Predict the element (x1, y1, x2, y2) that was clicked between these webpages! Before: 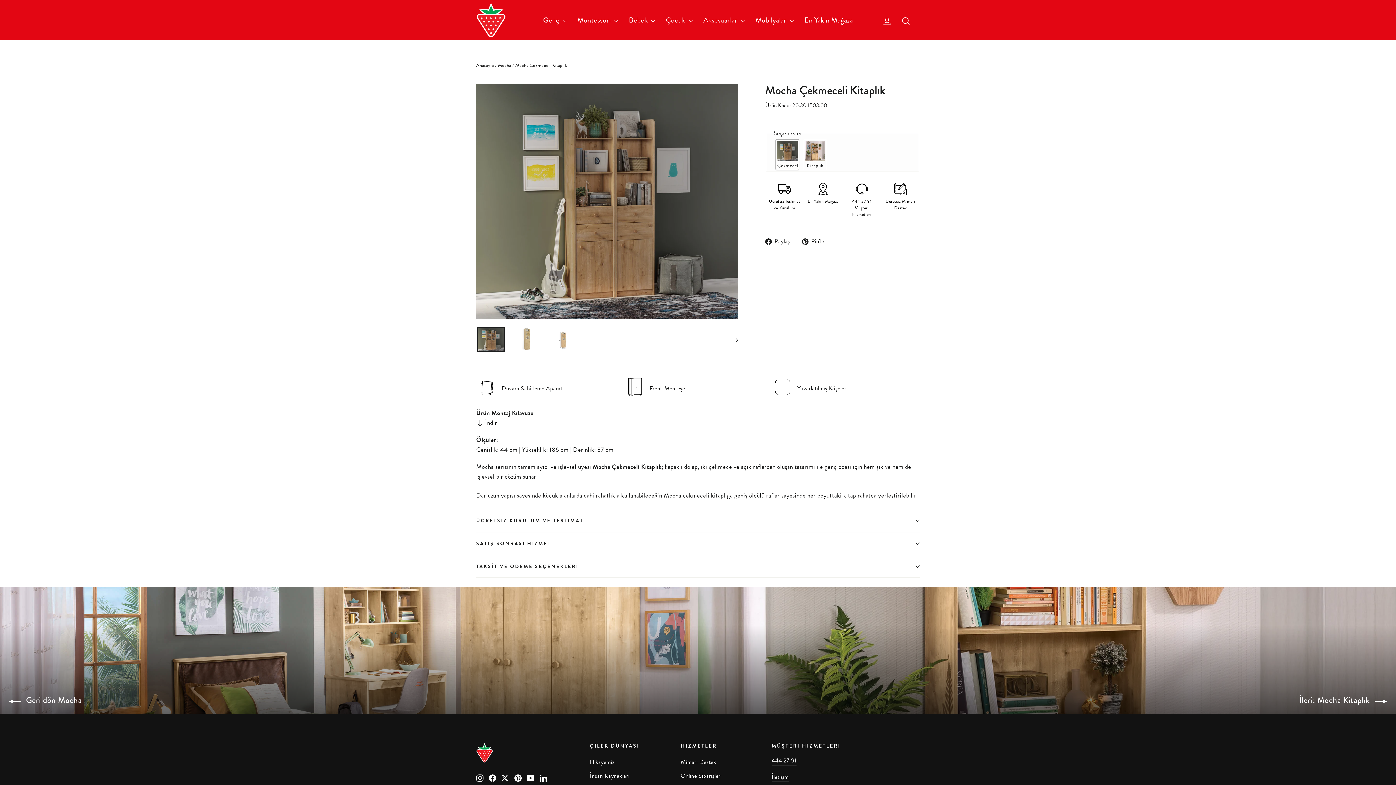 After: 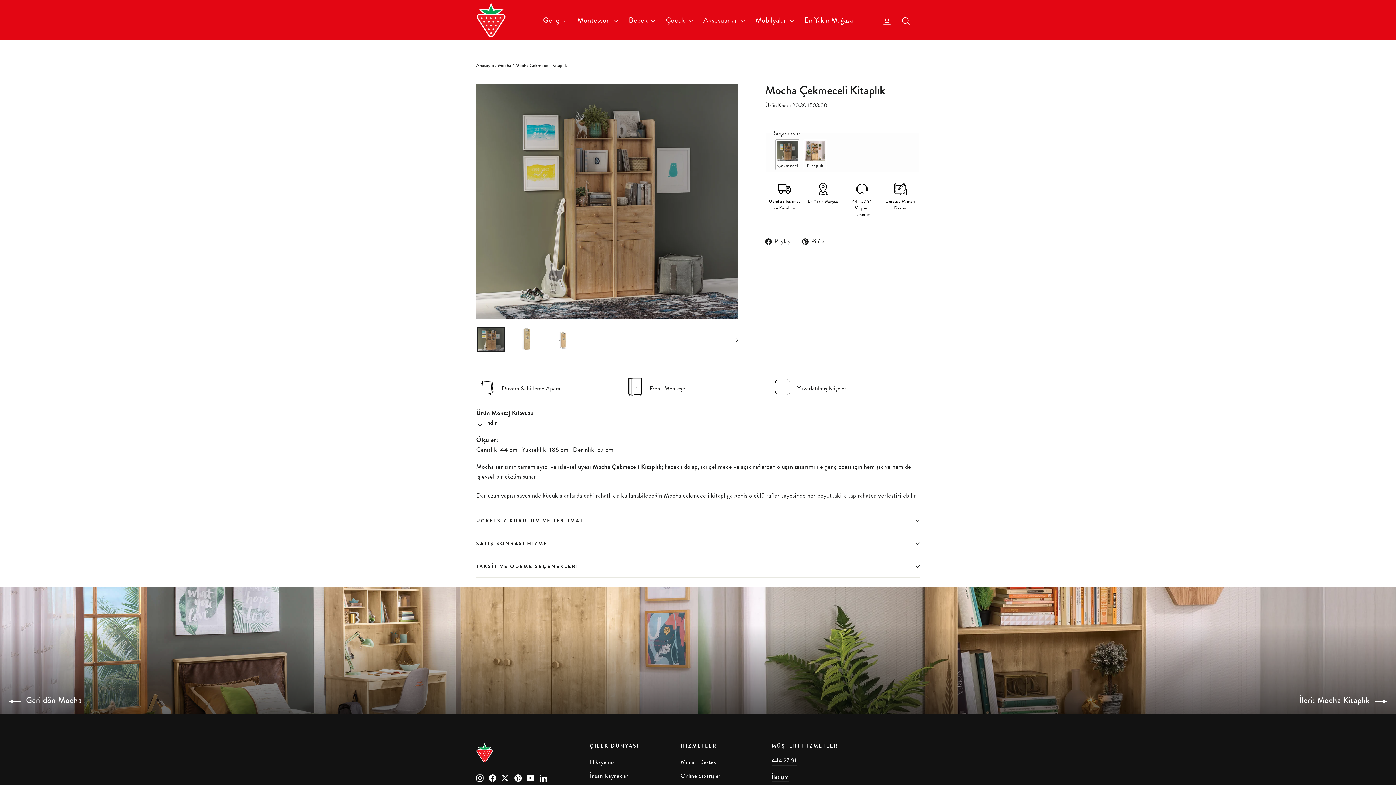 Action: bbox: (797, 384, 846, 393) label: Yuvarlatılmış Köşeler